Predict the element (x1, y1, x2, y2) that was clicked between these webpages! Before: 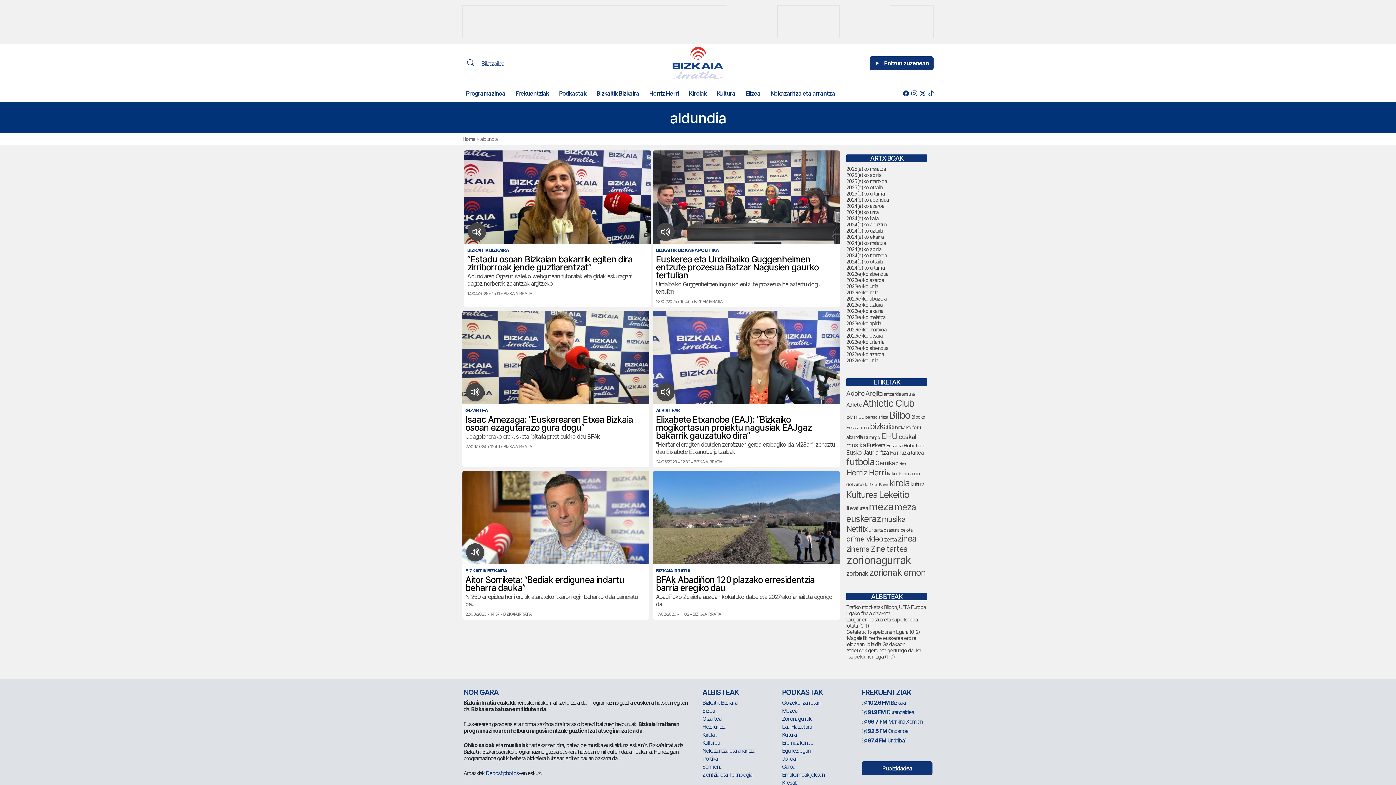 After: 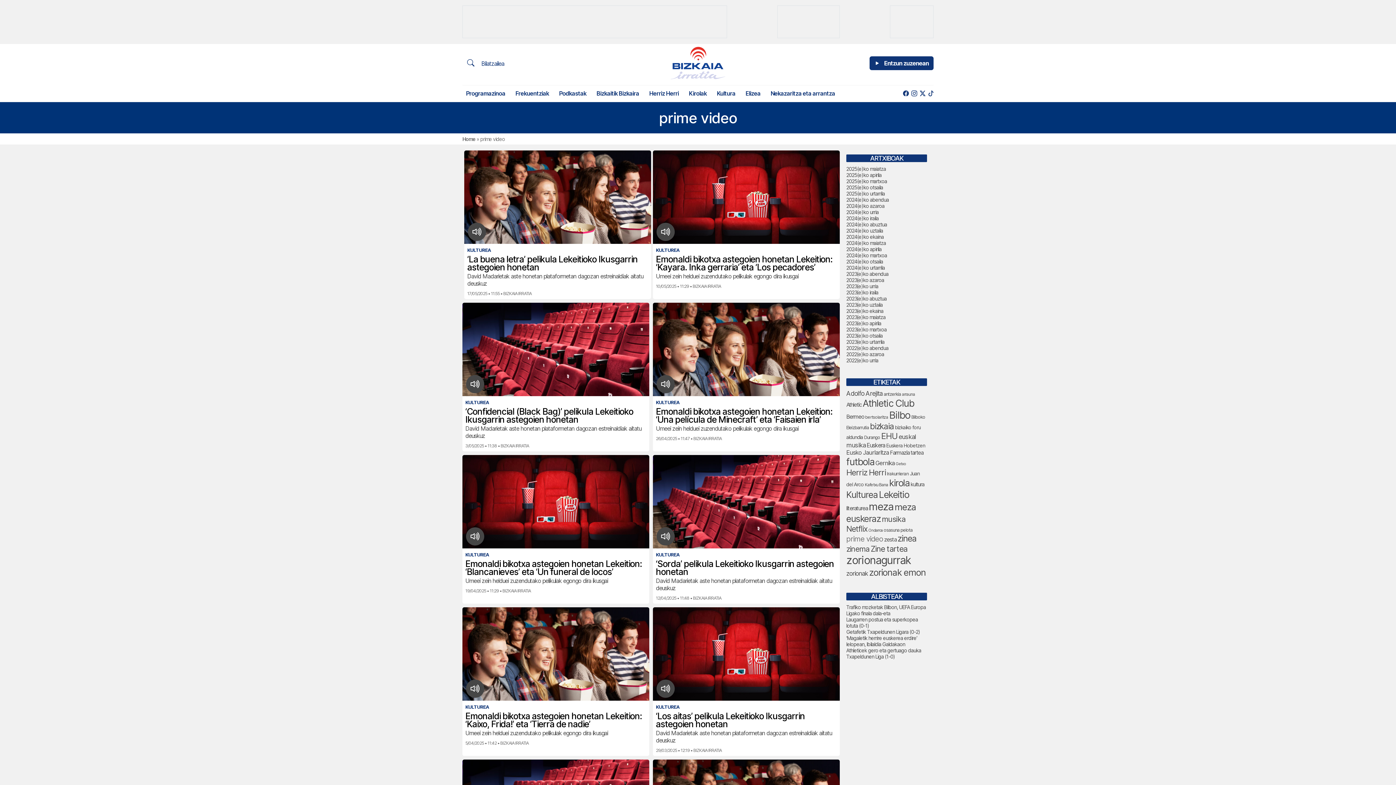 Action: label: prime video (89 elementu) bbox: (846, 535, 883, 543)